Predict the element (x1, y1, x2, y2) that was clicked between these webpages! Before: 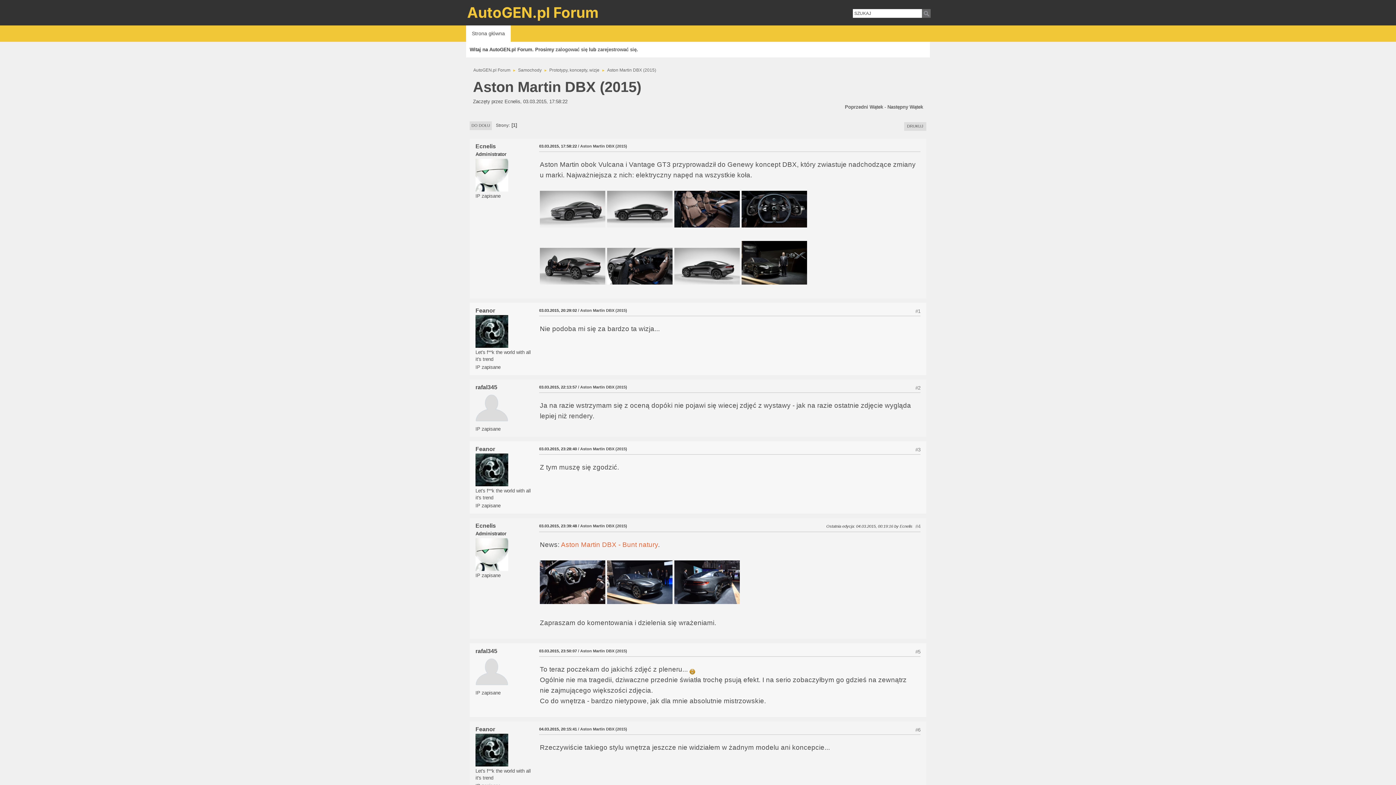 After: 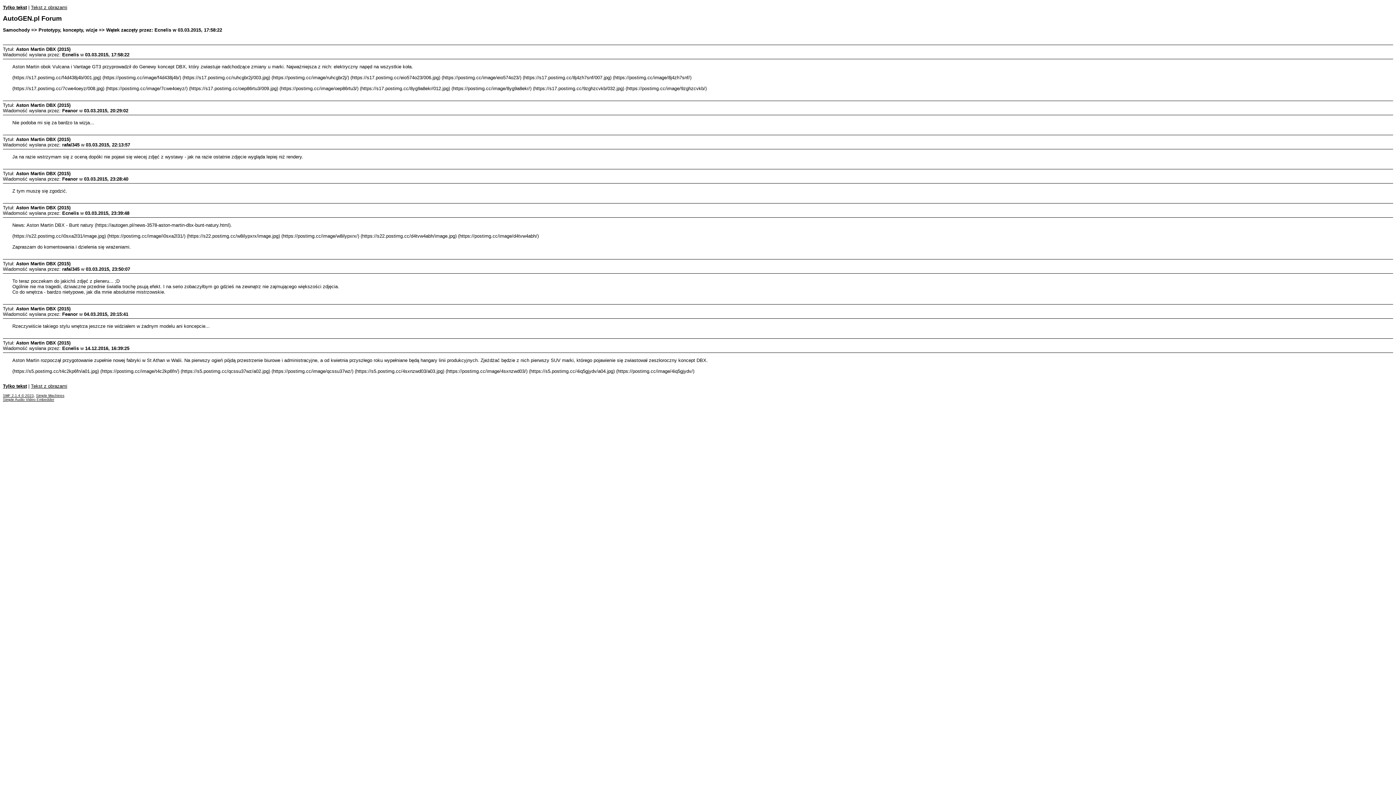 Action: label: DRUKUJ bbox: (904, 122, 926, 130)